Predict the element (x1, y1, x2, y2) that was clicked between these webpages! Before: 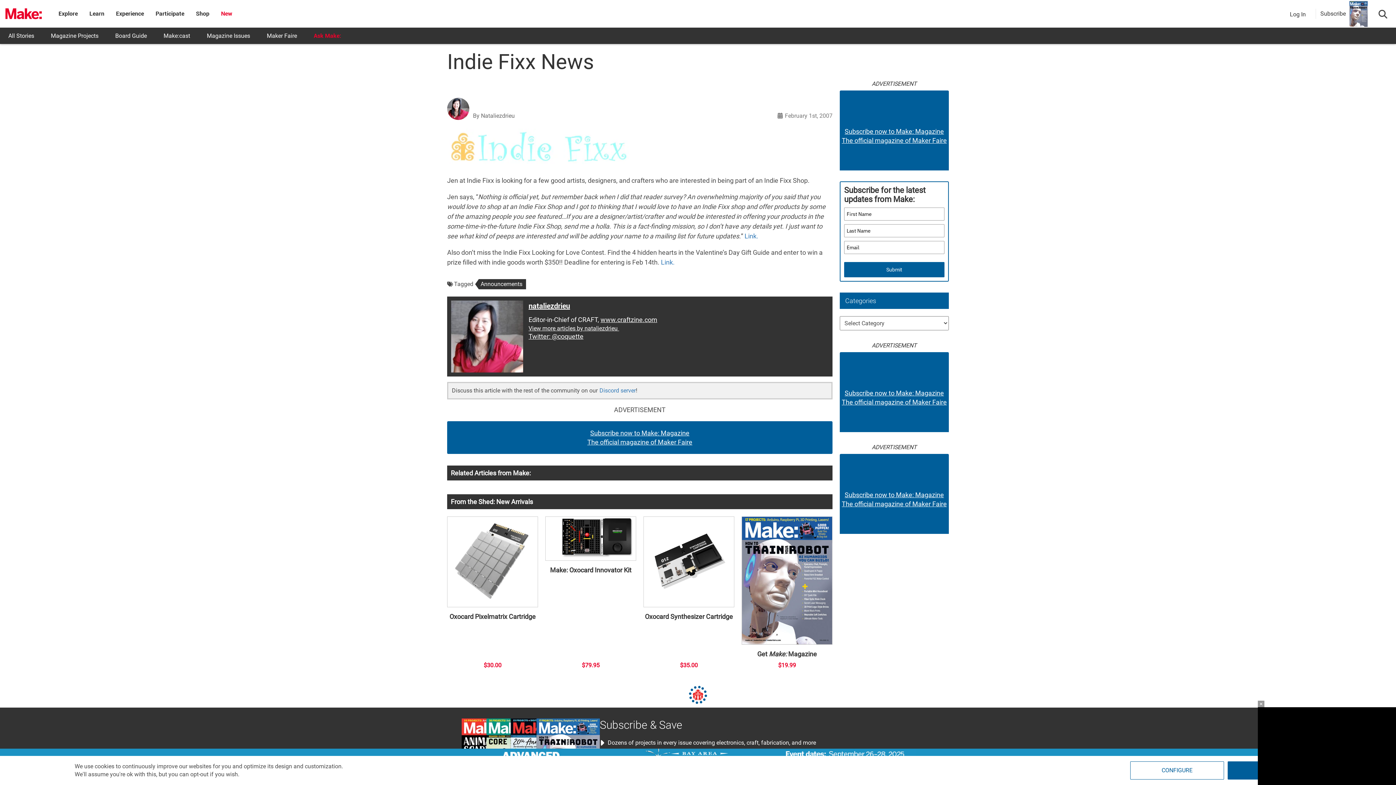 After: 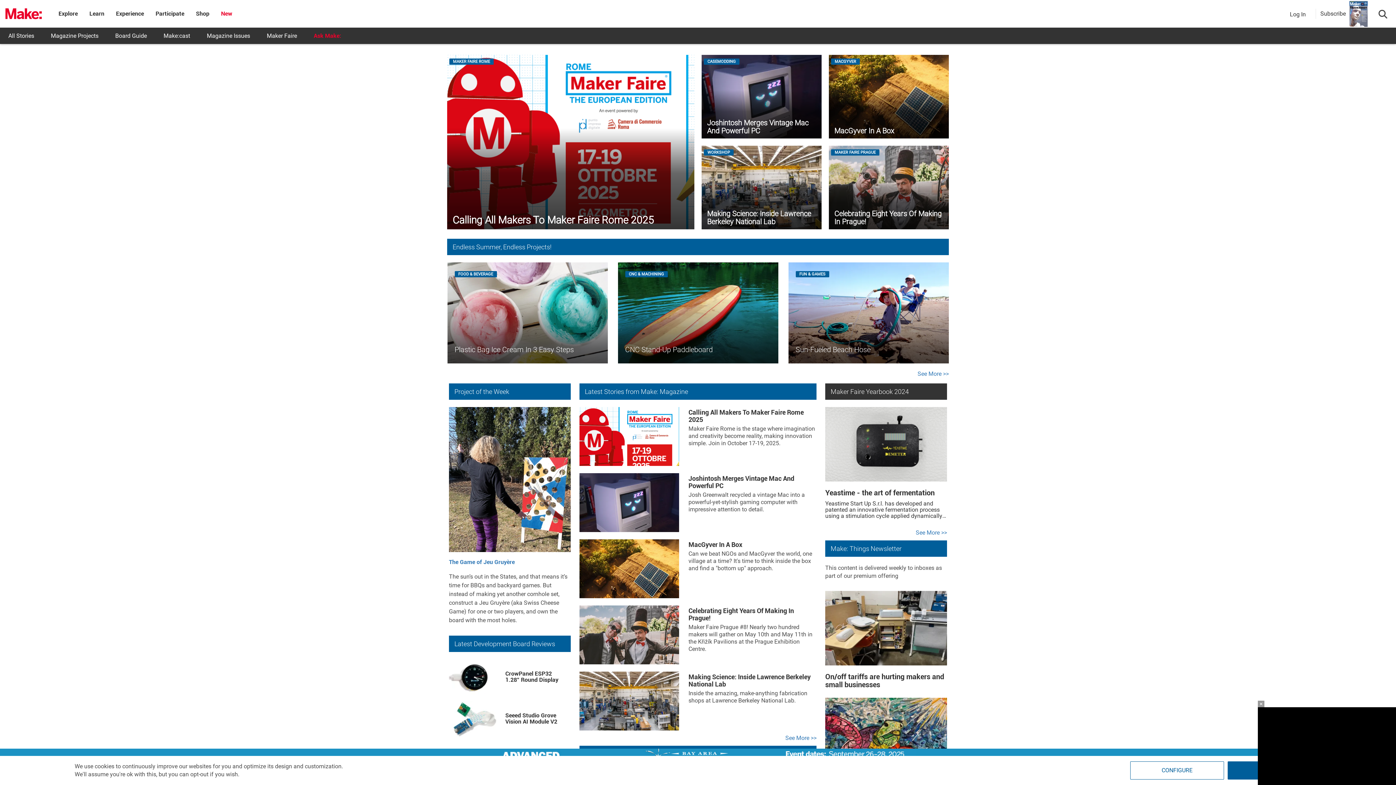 Action: bbox: (5, 6, 41, 21)